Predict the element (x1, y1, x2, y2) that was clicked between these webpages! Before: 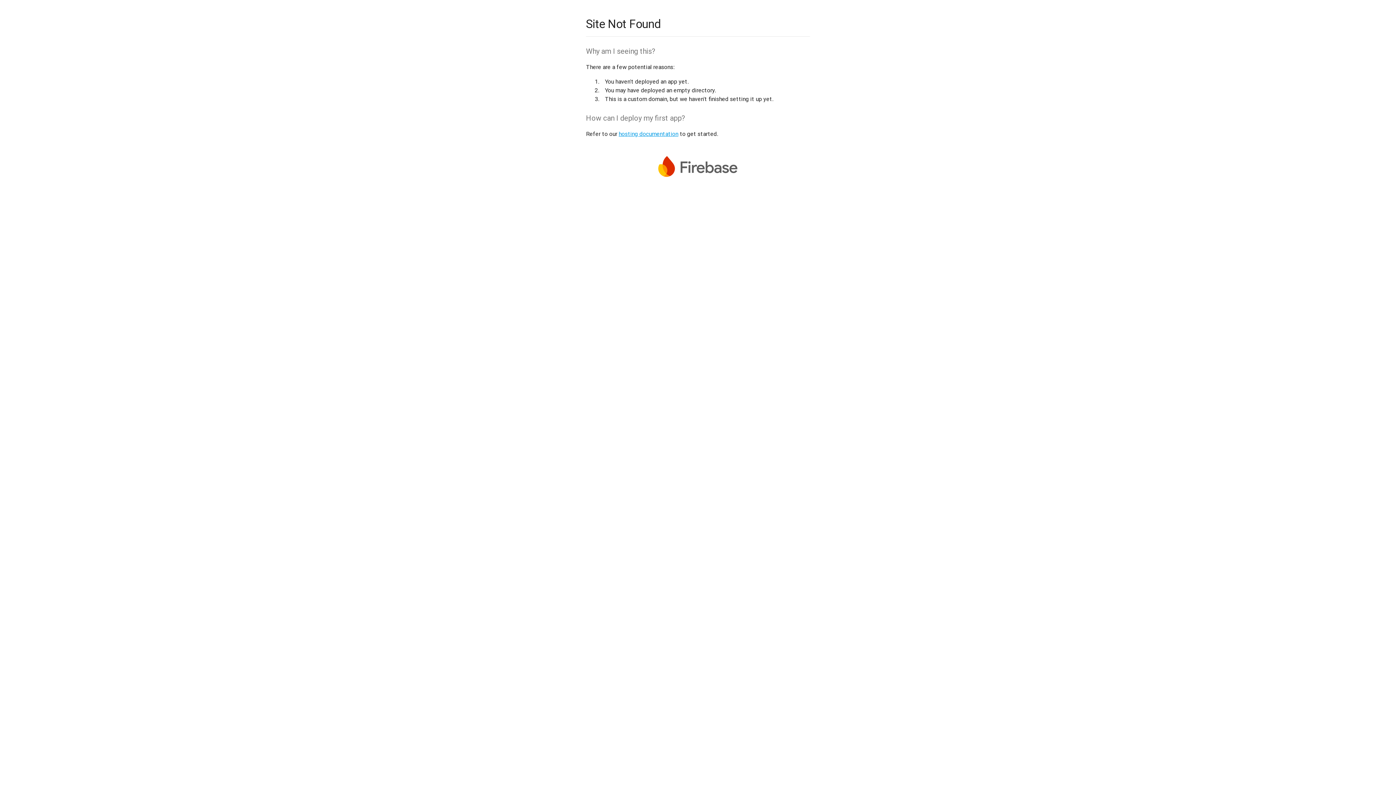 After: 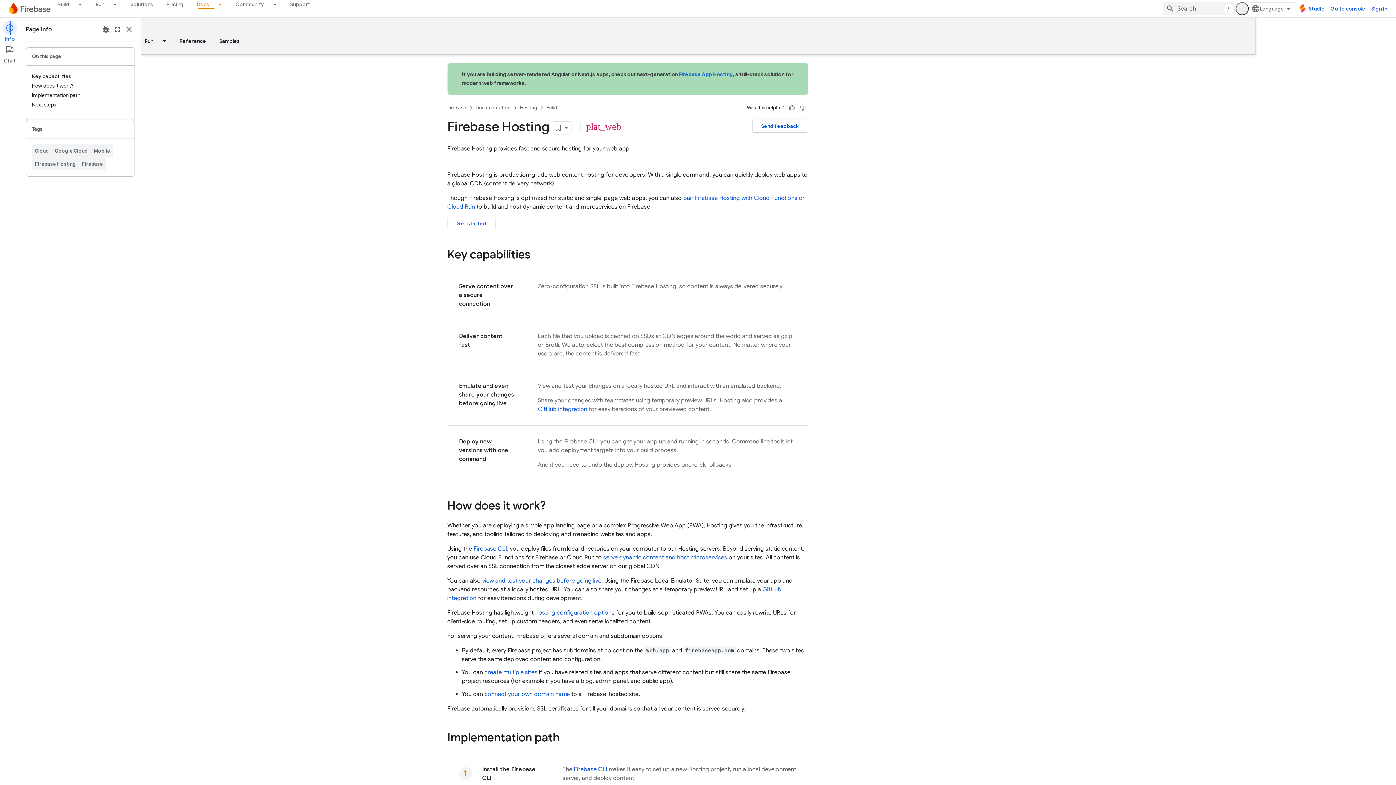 Action: label: hosting documentation bbox: (618, 130, 678, 137)